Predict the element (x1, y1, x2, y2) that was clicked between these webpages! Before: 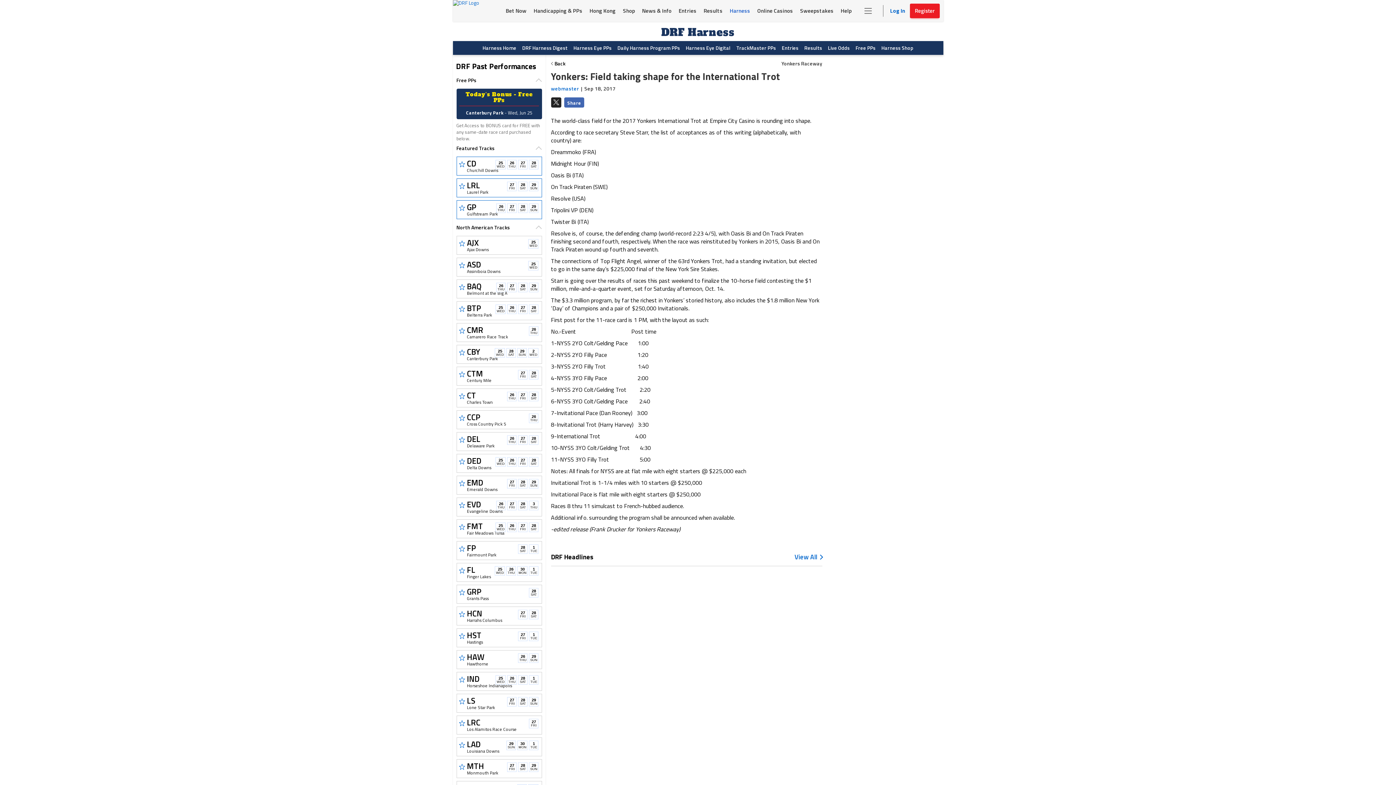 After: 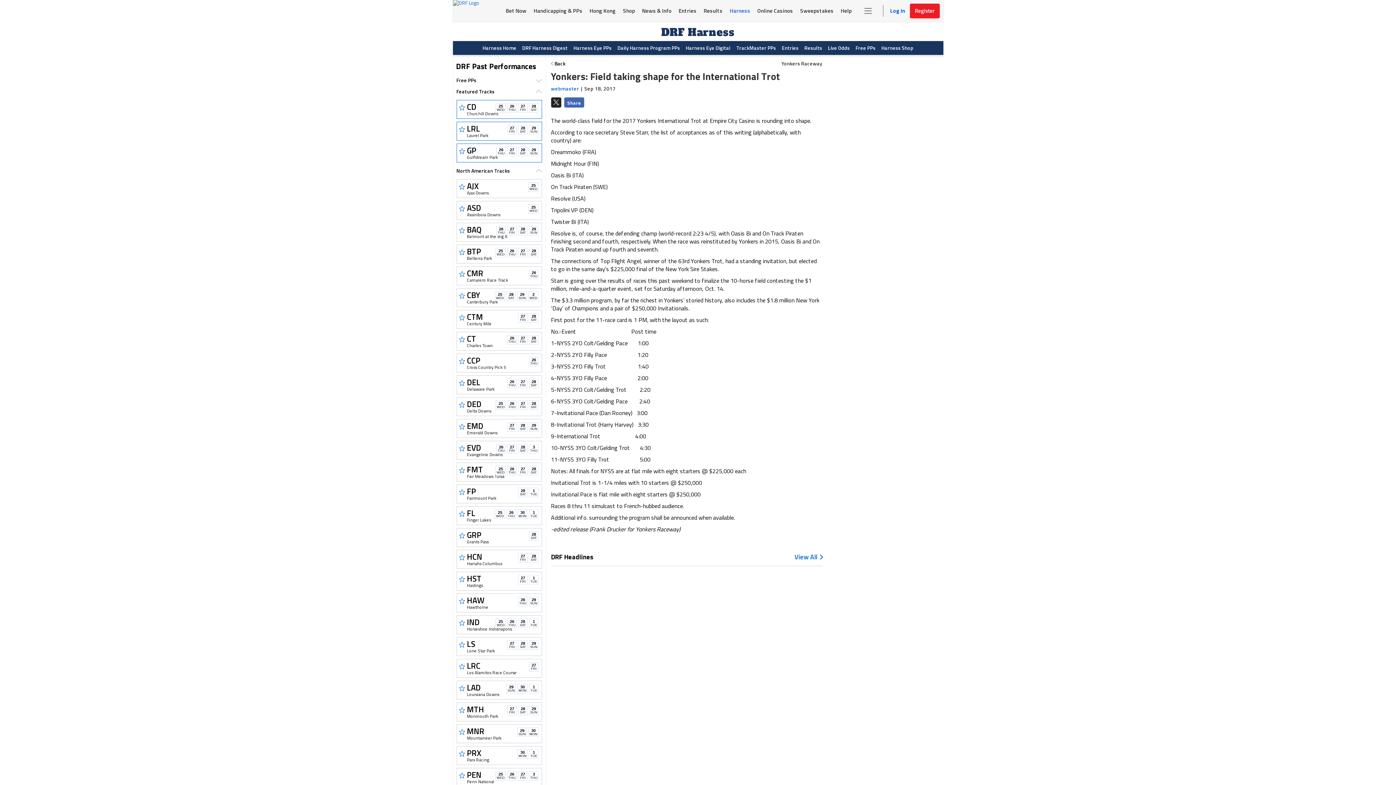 Action: label: Free PPs bbox: (456, 77, 542, 83)